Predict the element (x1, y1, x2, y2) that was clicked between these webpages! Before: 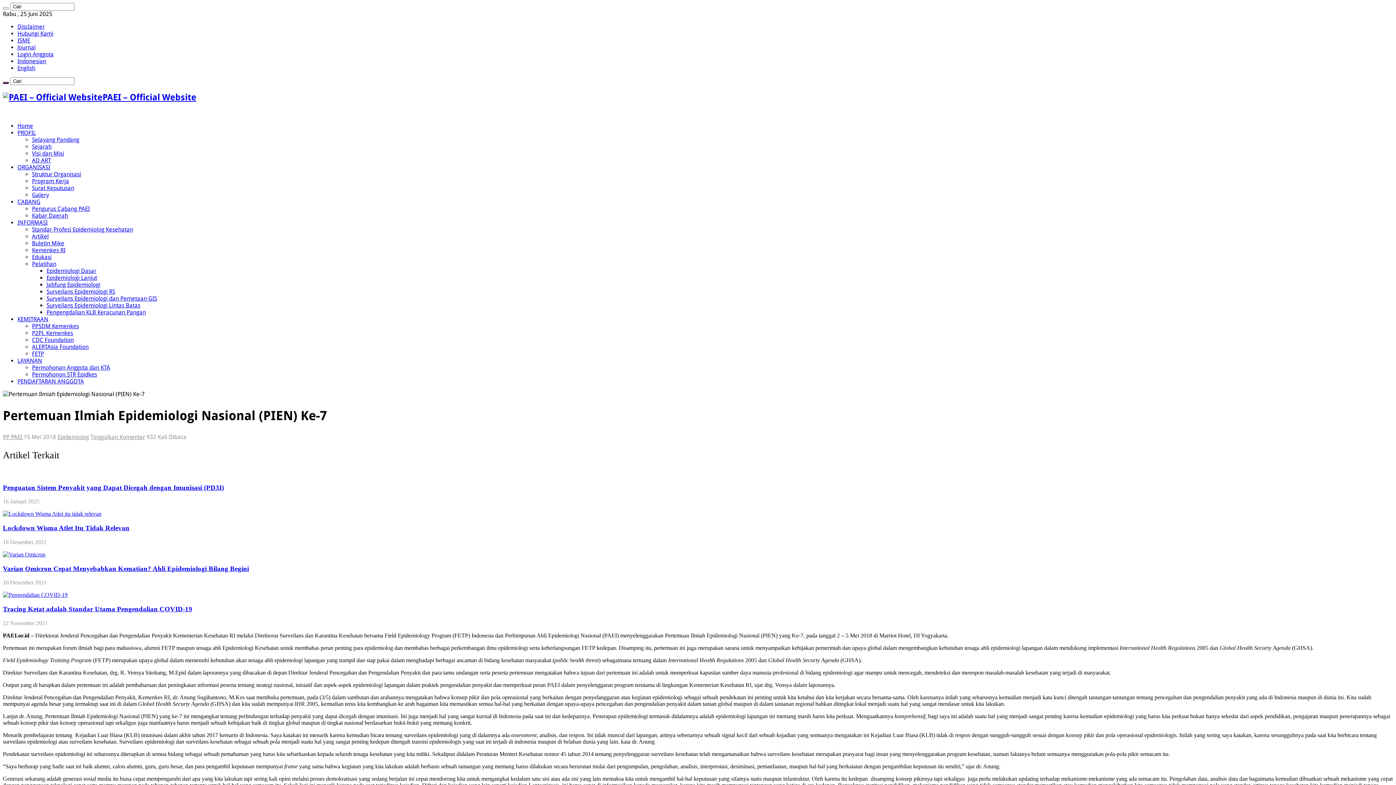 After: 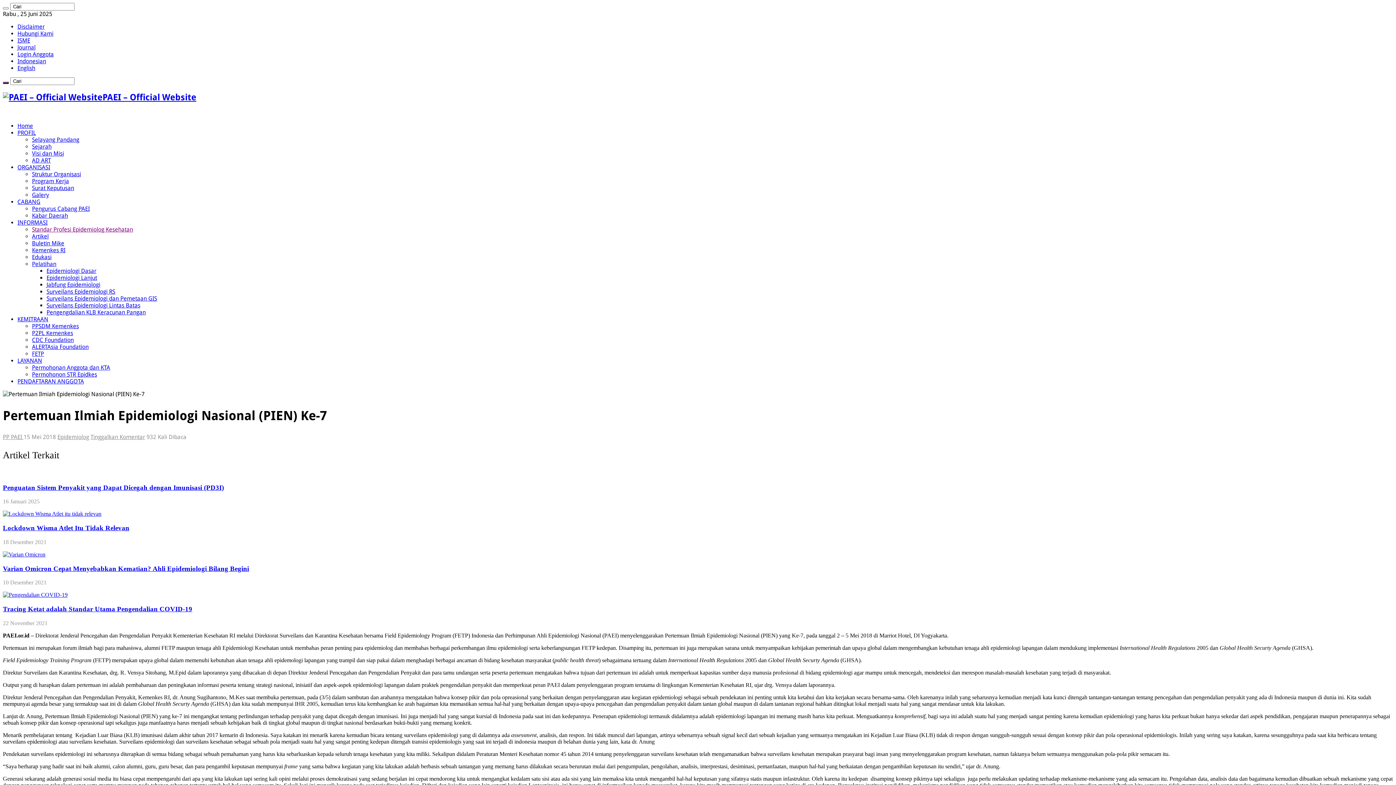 Action: bbox: (32, 226, 133, 233) label: Standar Profesi Epidemiolog Kesehatan